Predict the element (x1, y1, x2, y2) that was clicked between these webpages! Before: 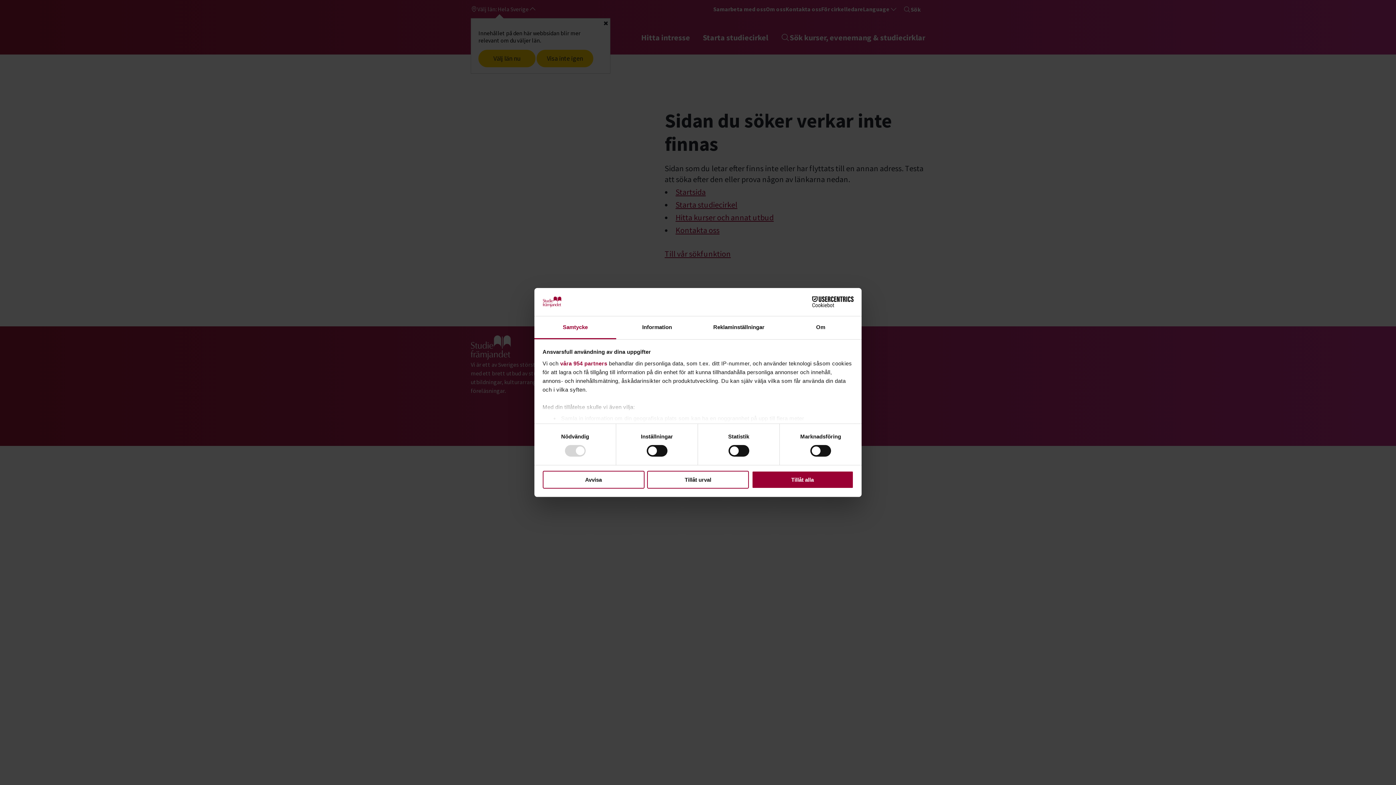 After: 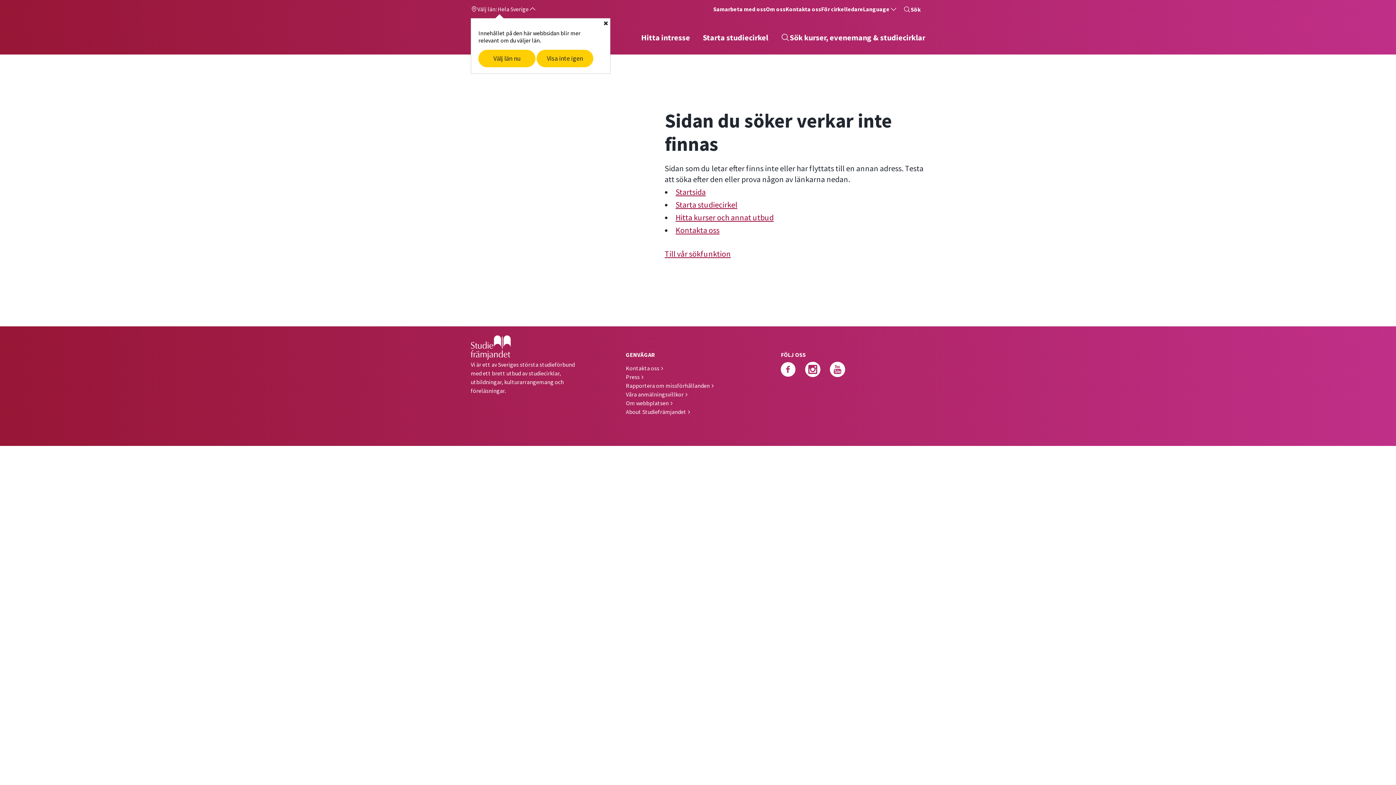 Action: bbox: (542, 470, 644, 488) label: Avvisa